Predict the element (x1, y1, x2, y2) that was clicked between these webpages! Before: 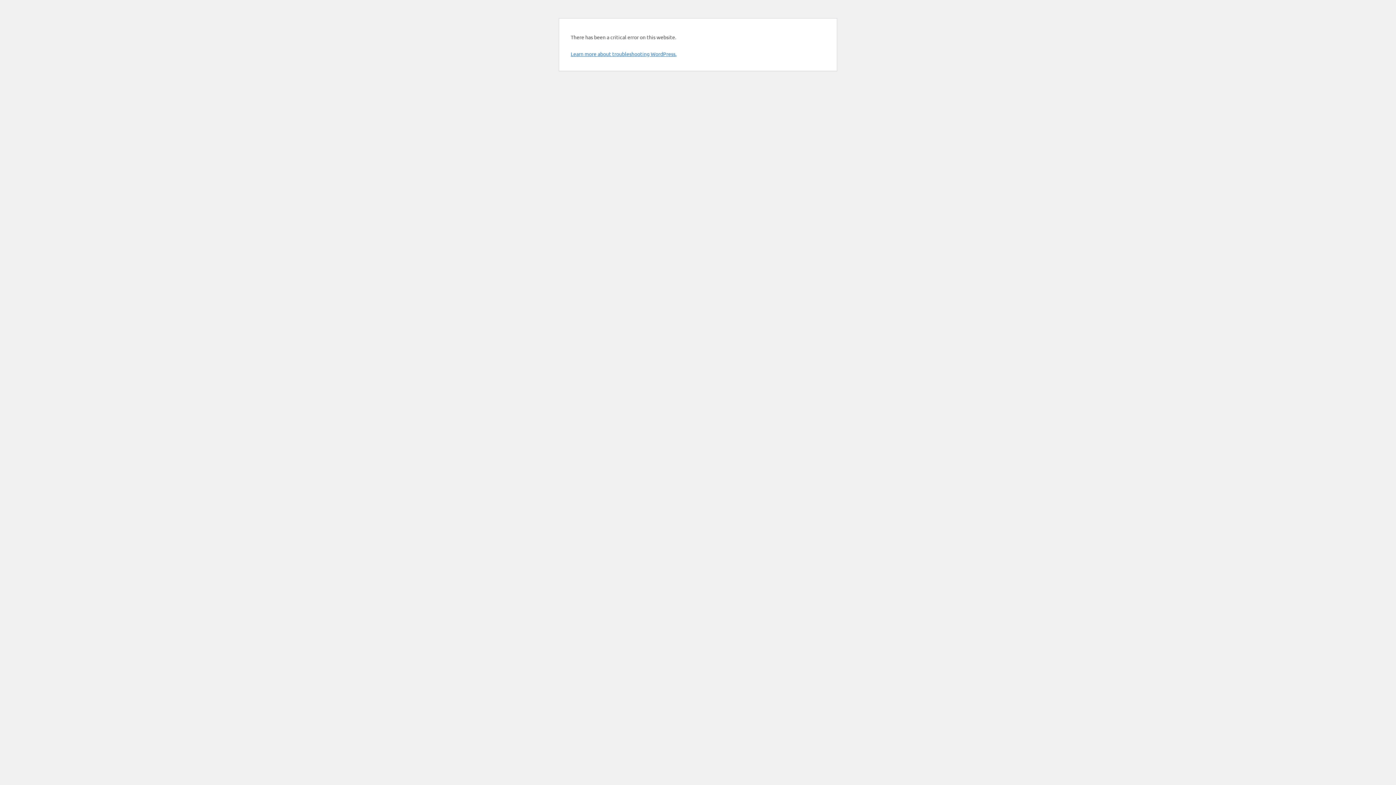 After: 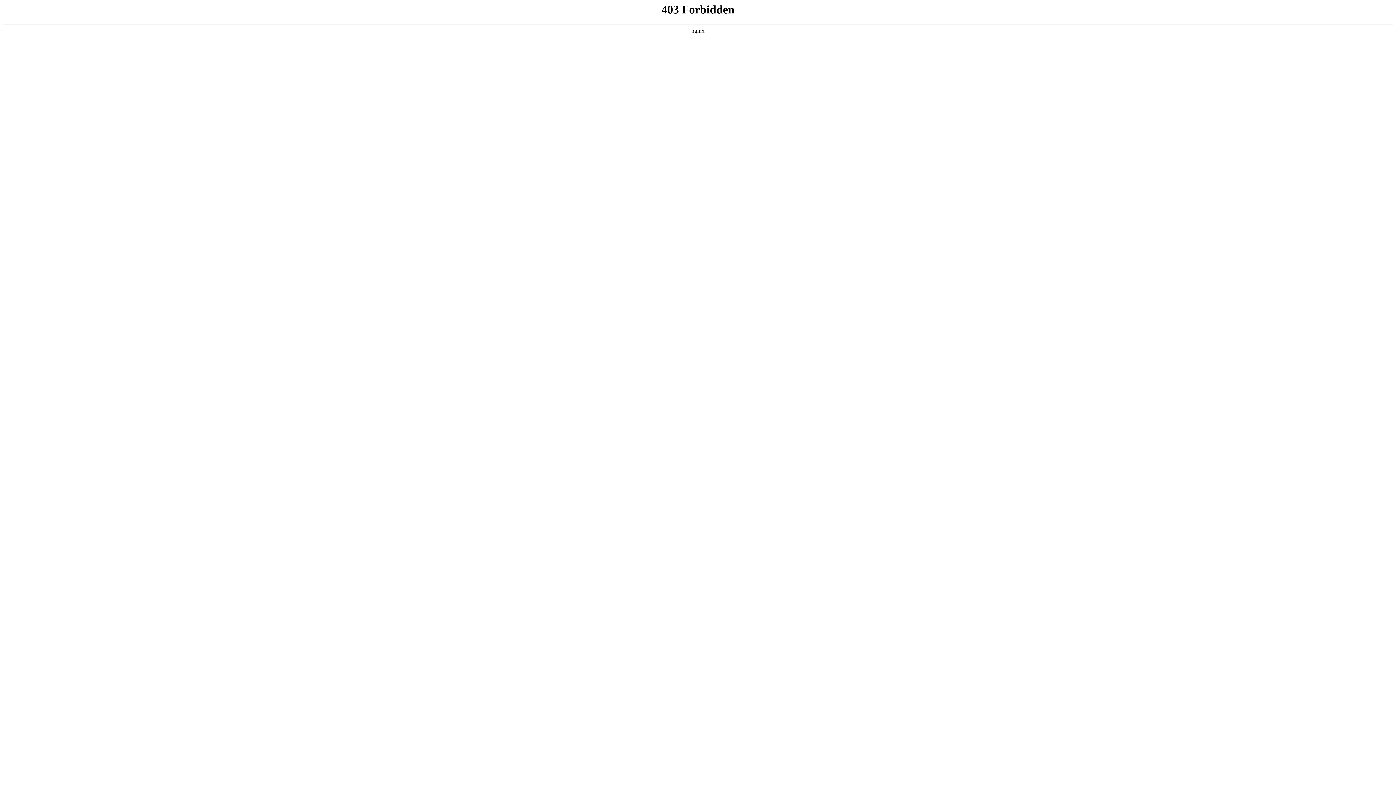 Action: label: Learn more about troubleshooting WordPress. bbox: (570, 50, 676, 57)